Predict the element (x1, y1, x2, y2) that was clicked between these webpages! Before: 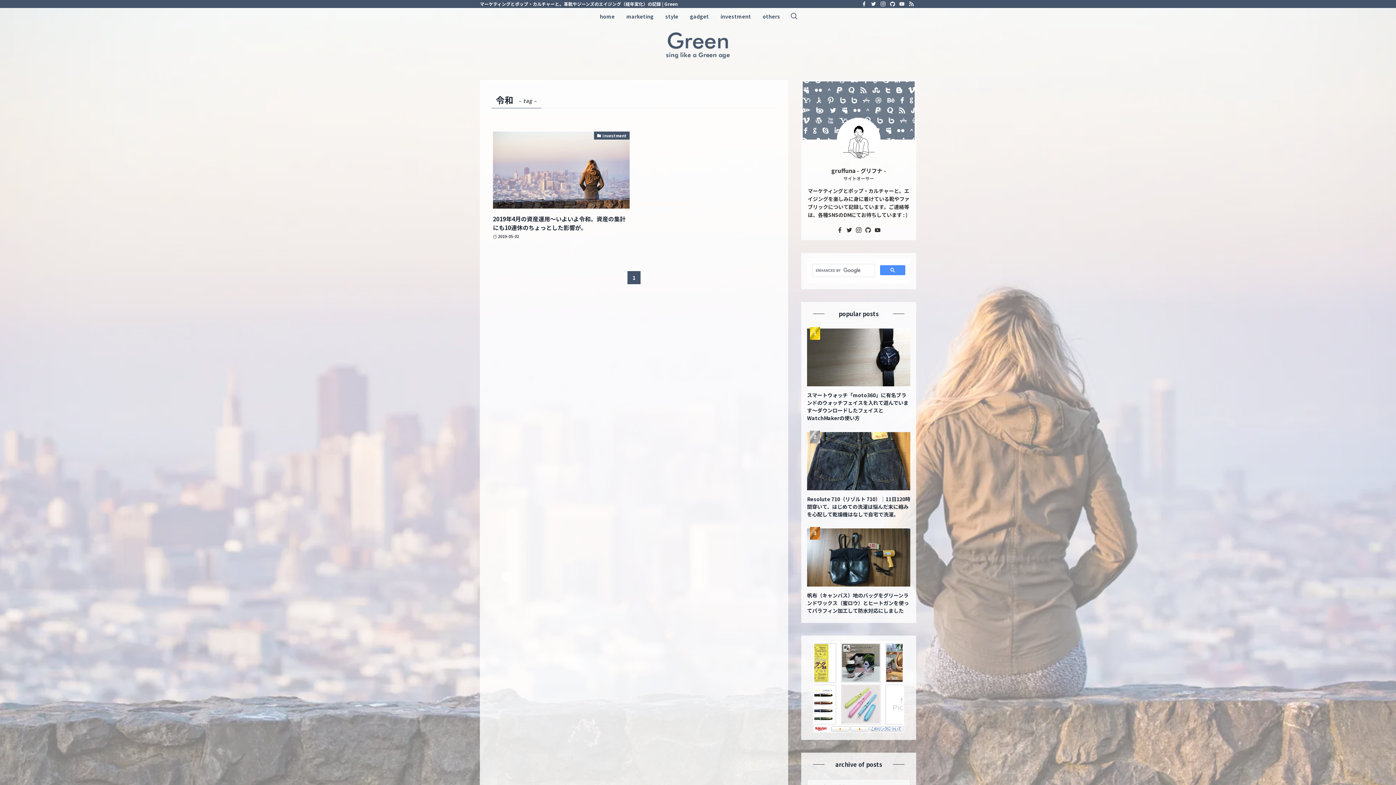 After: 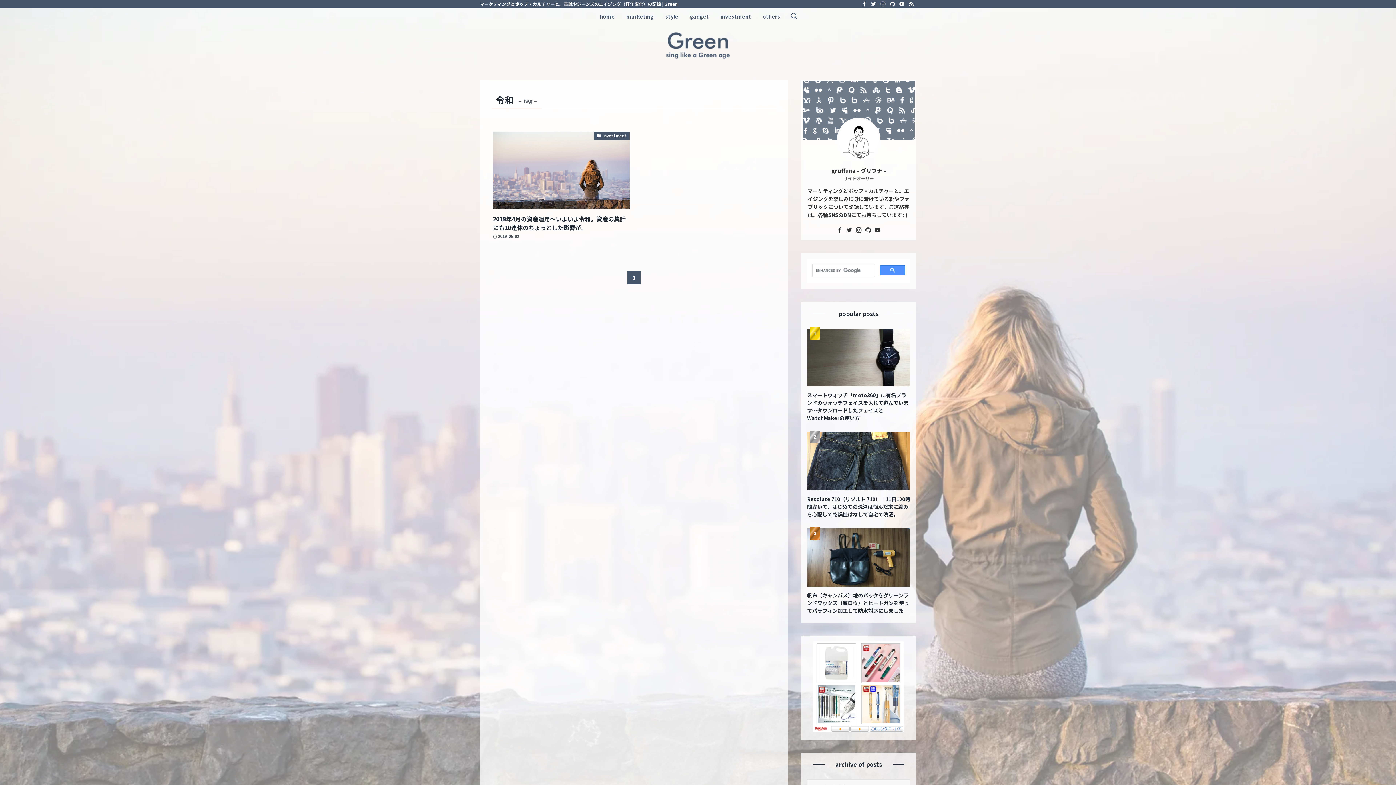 Action: bbox: (869, 0, 878, 8) label: twitter